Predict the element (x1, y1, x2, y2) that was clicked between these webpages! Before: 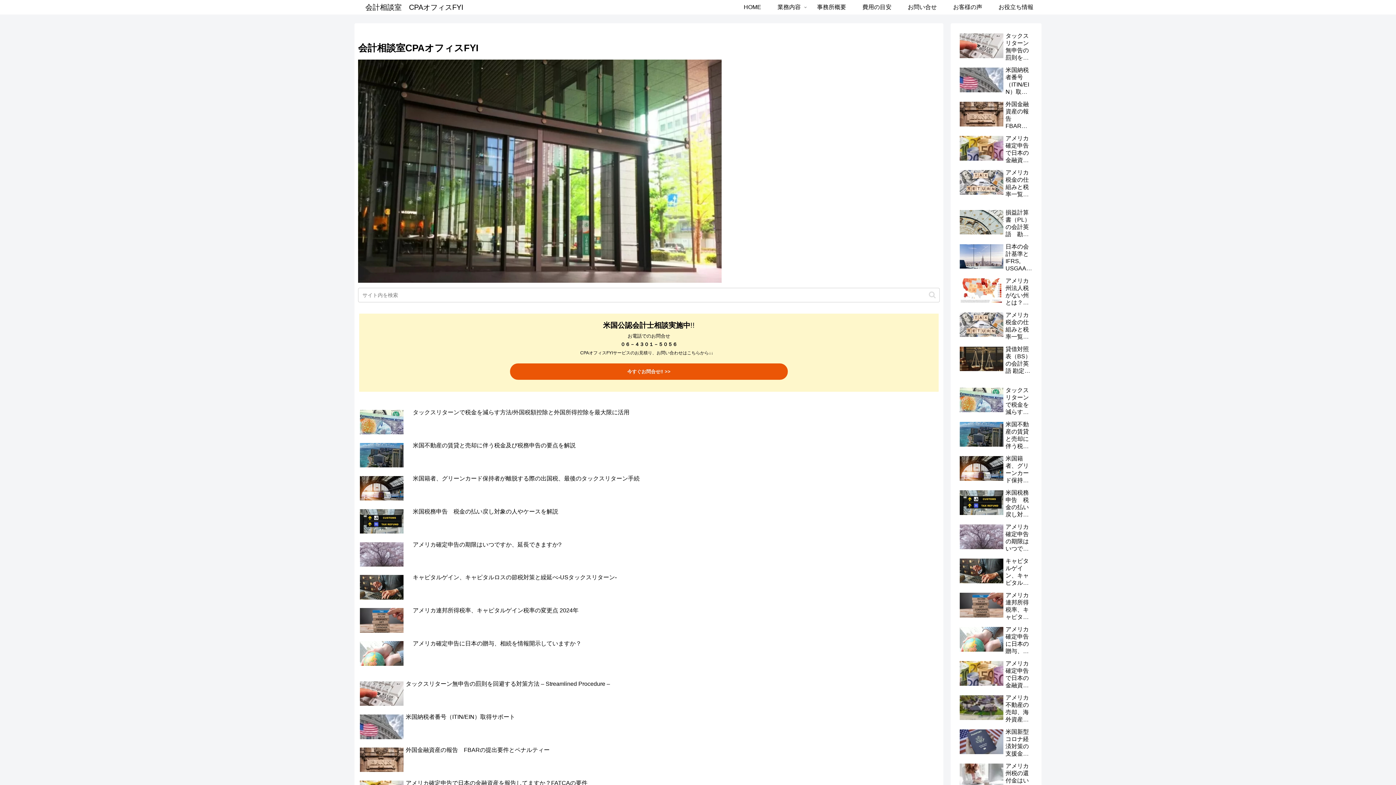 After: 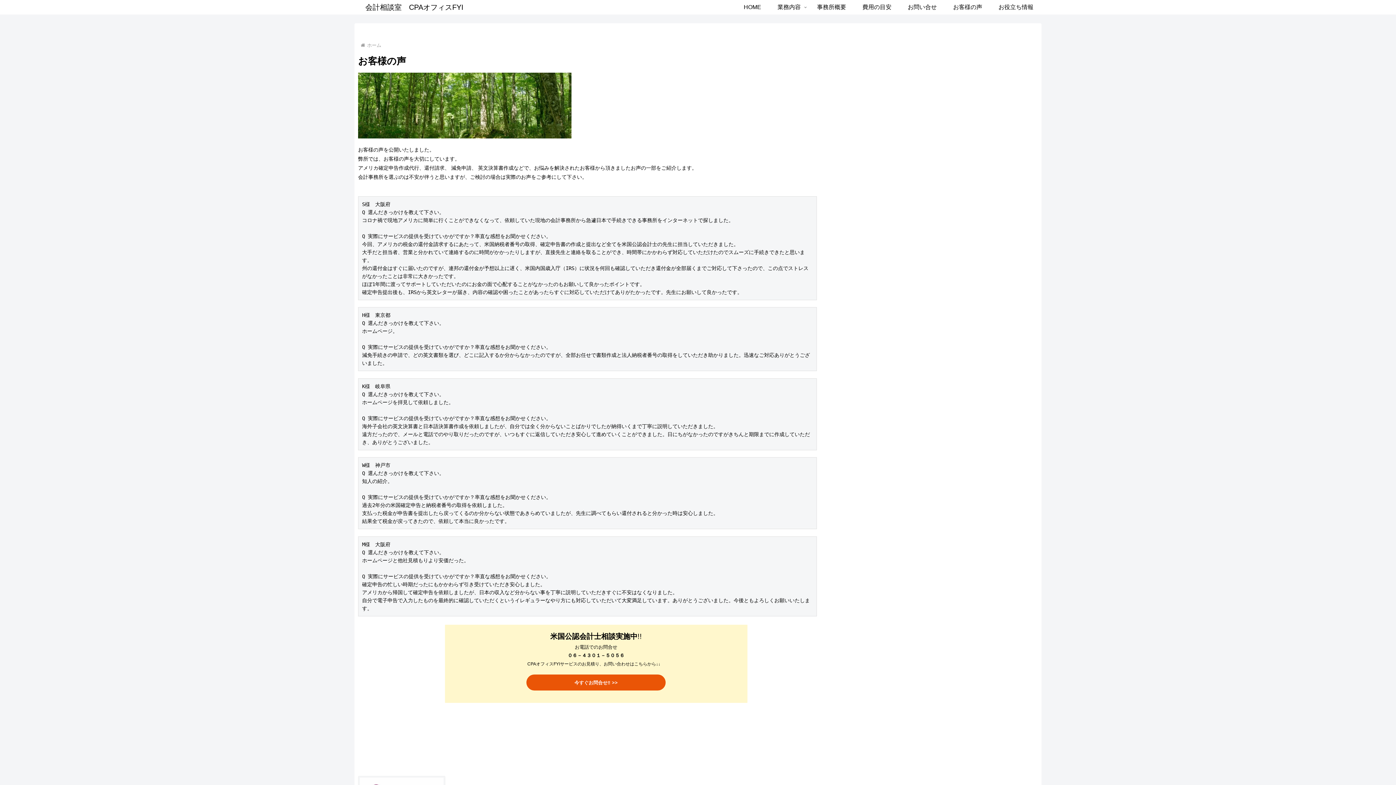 Action: label: お客様の声 bbox: (945, 0, 990, 14)